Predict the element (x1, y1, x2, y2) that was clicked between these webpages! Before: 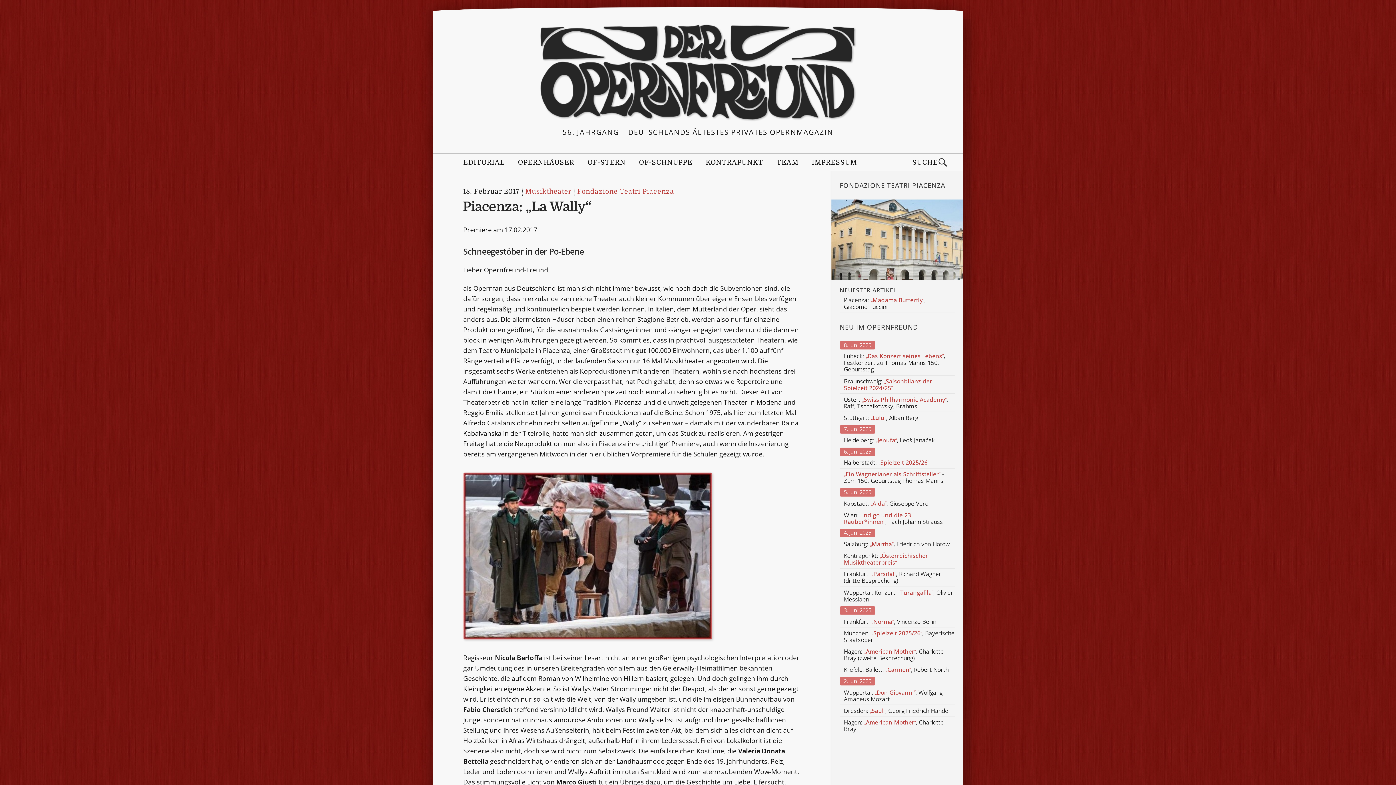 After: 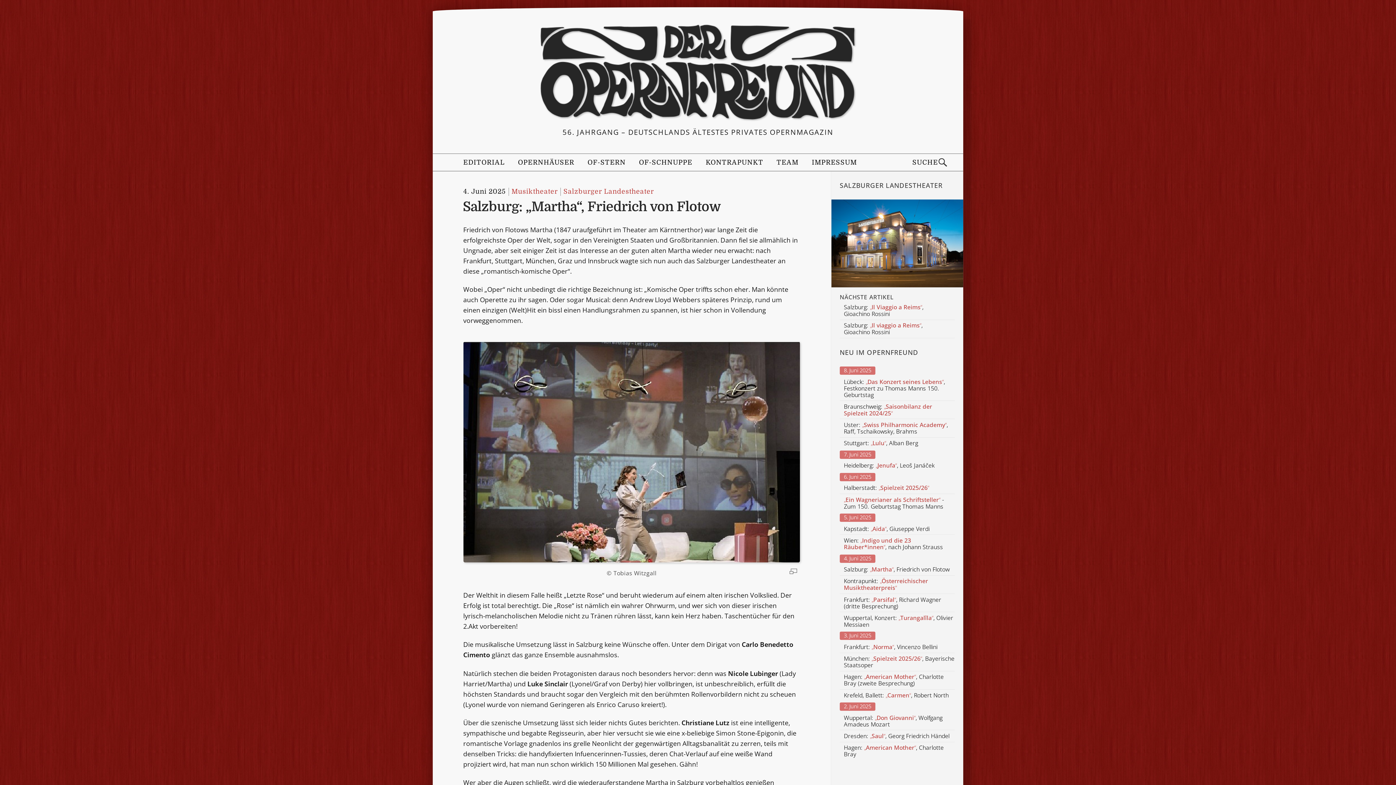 Action: bbox: (844, 541, 949, 547) label: Salzburg: „Martha“, Friedrich von Flotow